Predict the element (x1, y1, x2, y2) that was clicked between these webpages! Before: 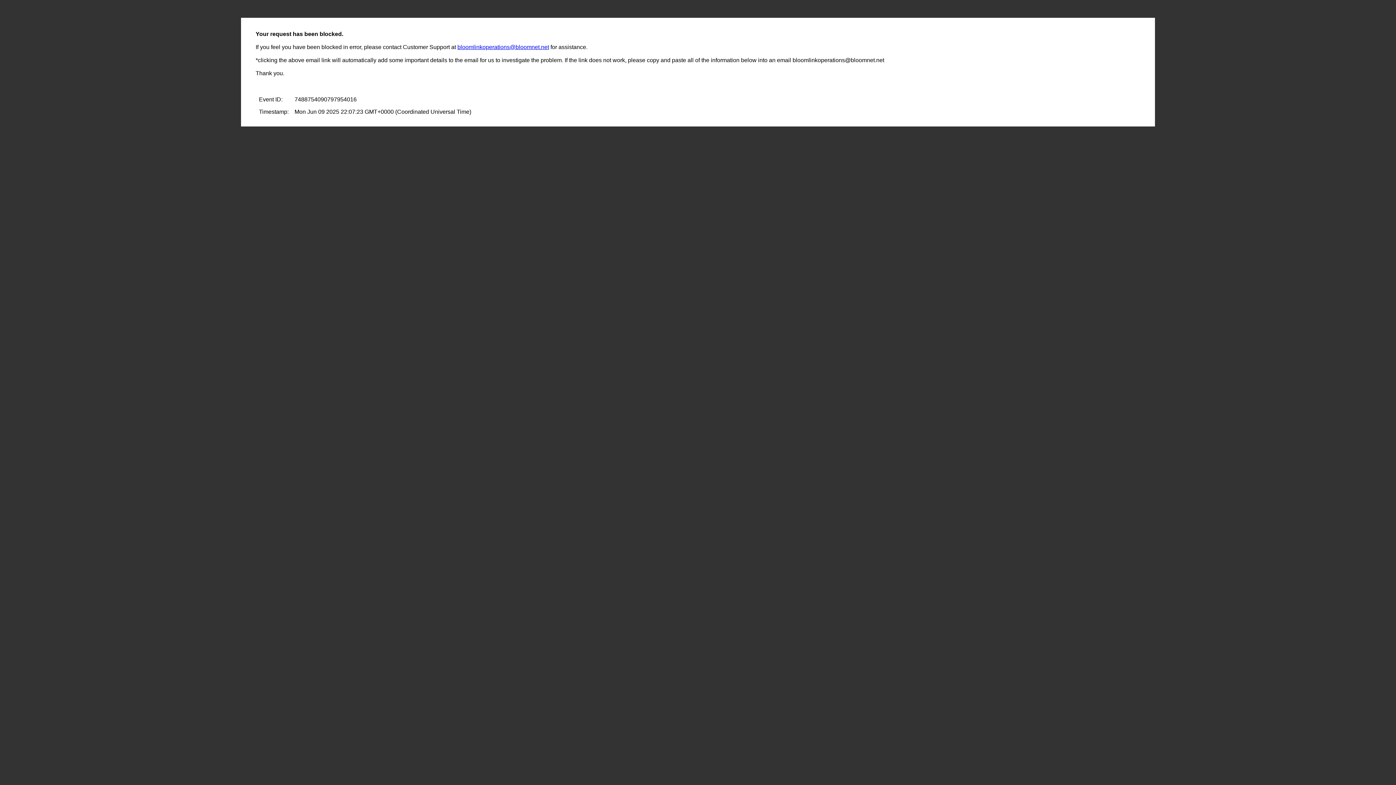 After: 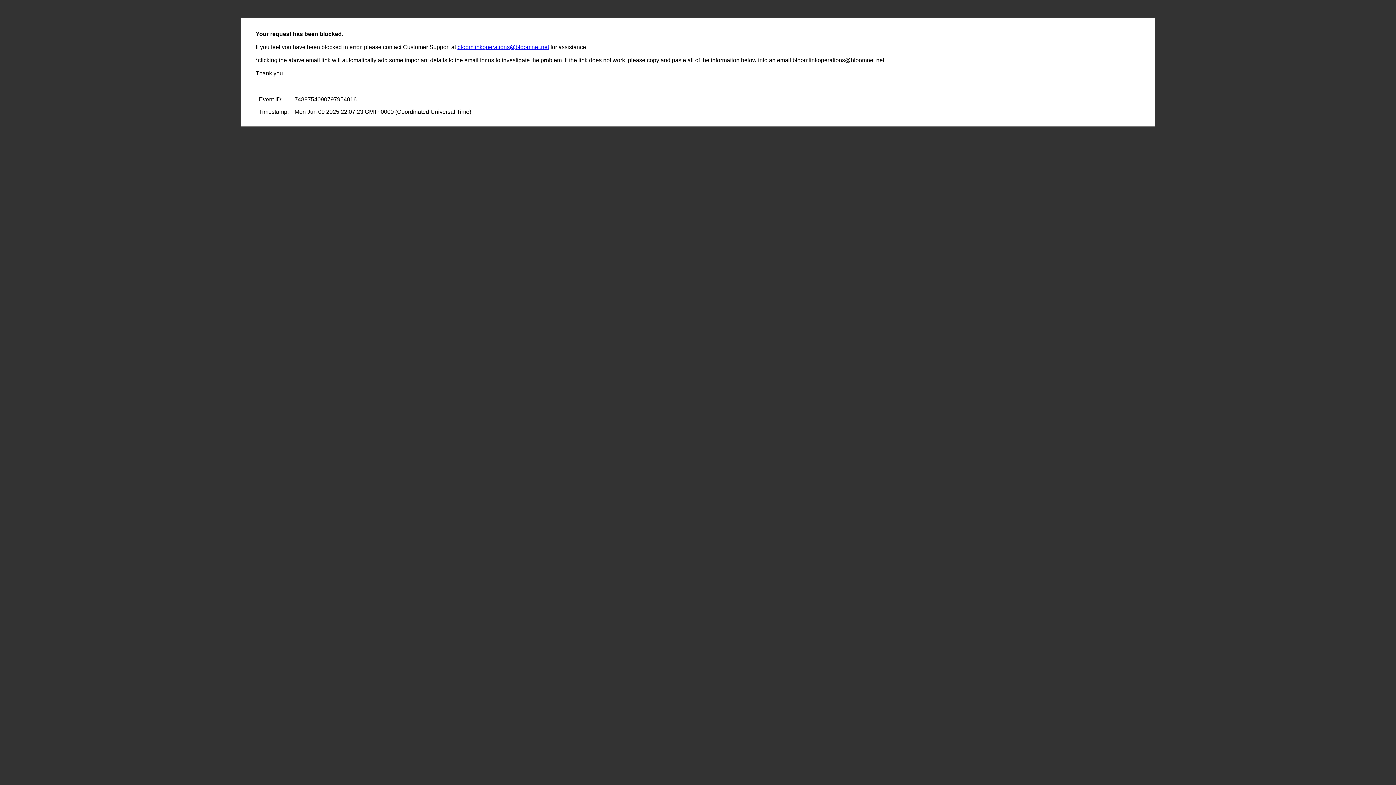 Action: bbox: (457, 44, 549, 50) label: bloomlinkoperations@bloomnet.net